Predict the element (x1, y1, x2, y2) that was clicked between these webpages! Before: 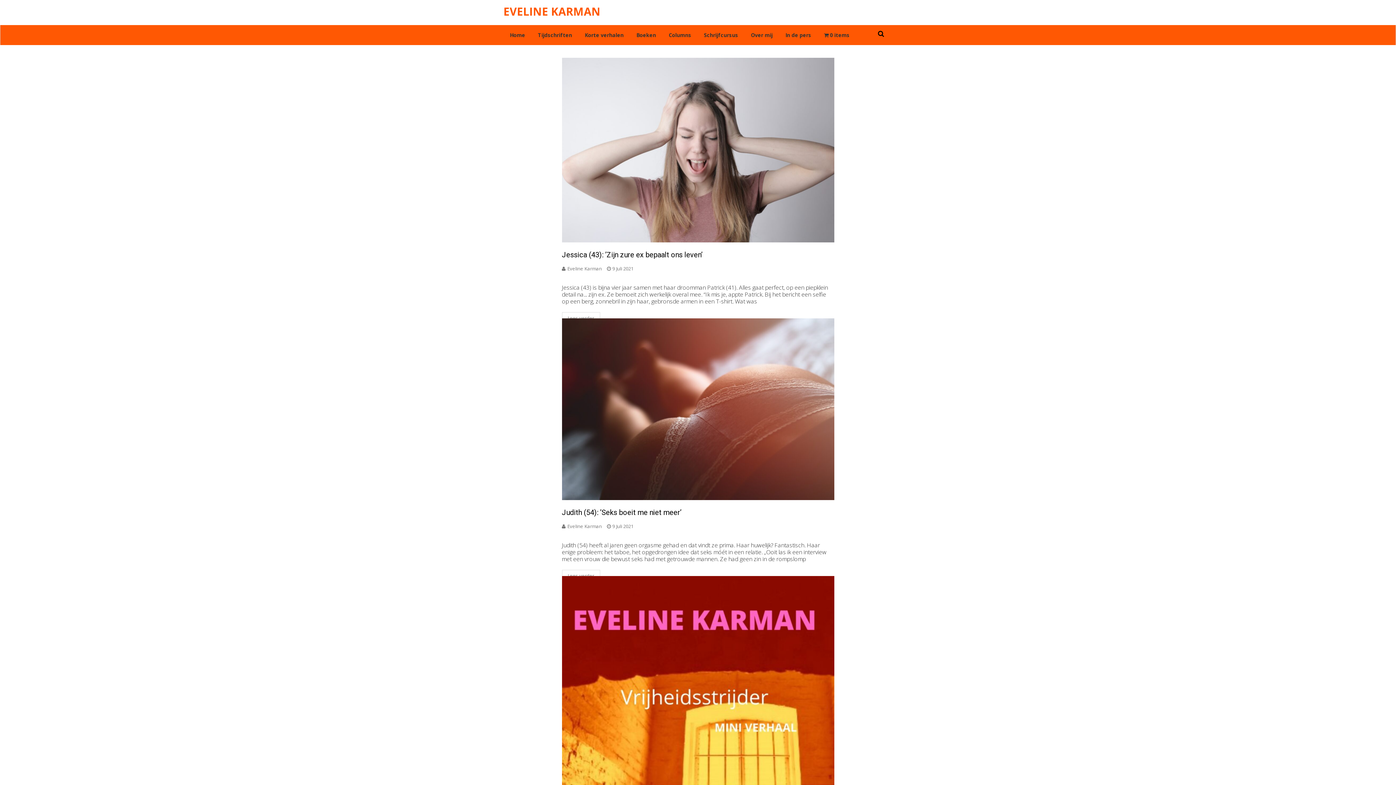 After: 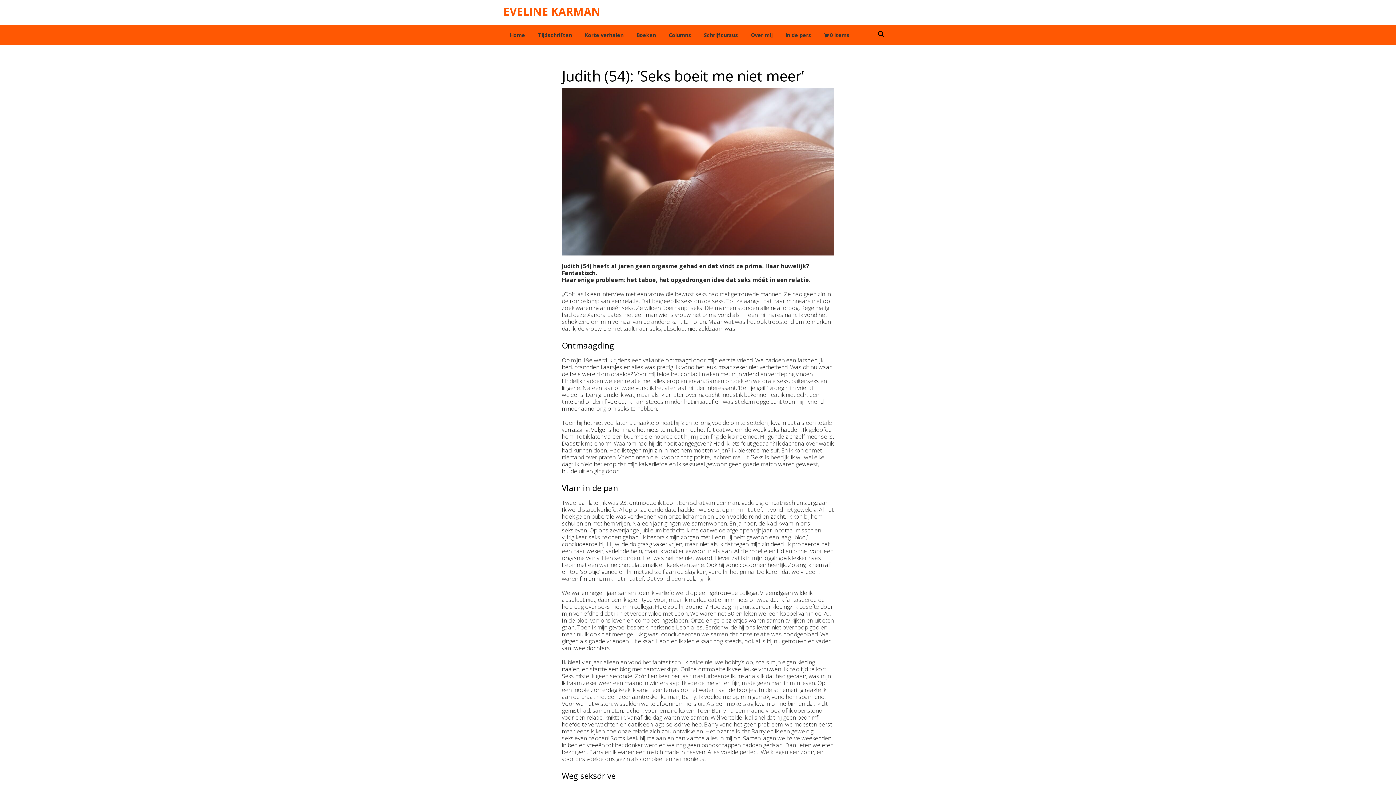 Action: bbox: (562, 318, 834, 500)